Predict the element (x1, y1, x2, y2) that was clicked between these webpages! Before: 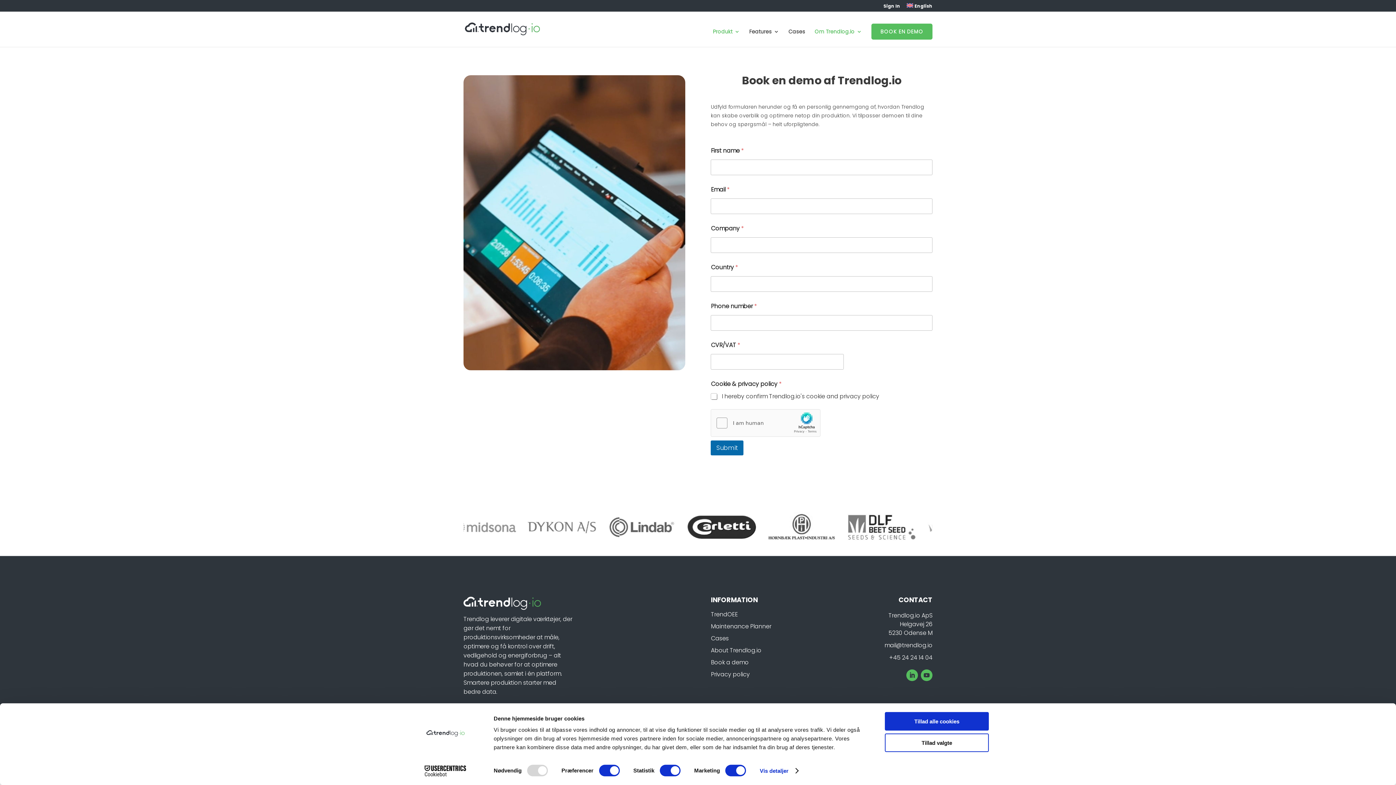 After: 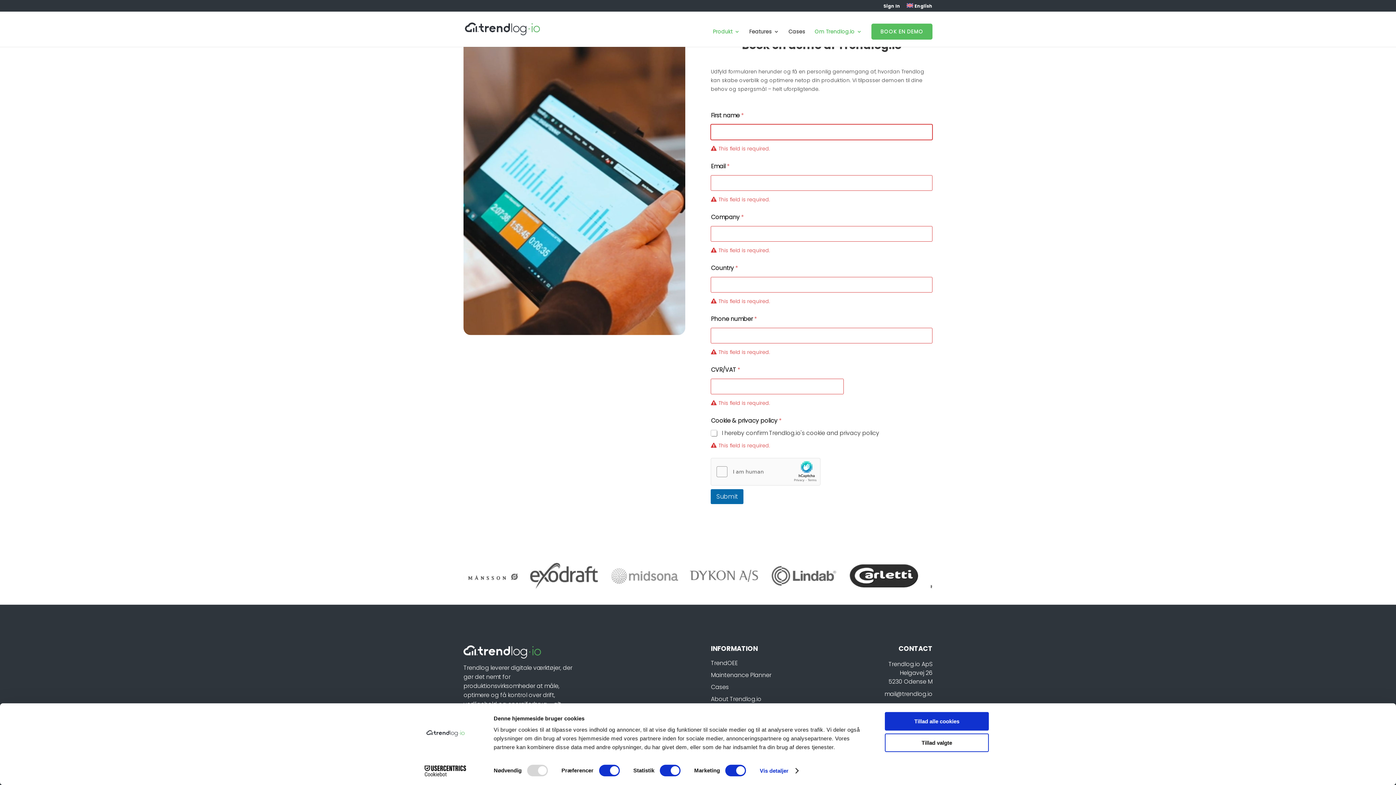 Action: bbox: (711, 440, 743, 455) label: Submit